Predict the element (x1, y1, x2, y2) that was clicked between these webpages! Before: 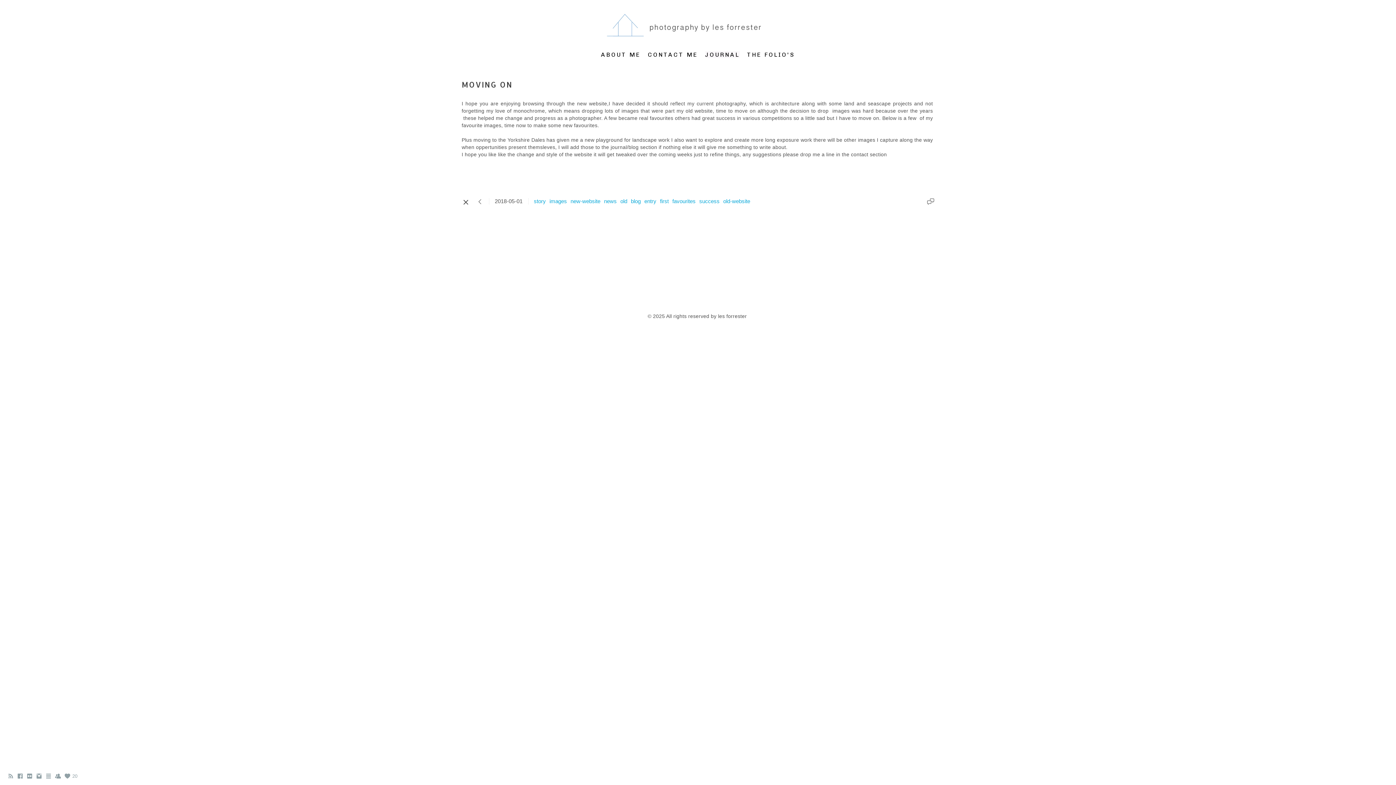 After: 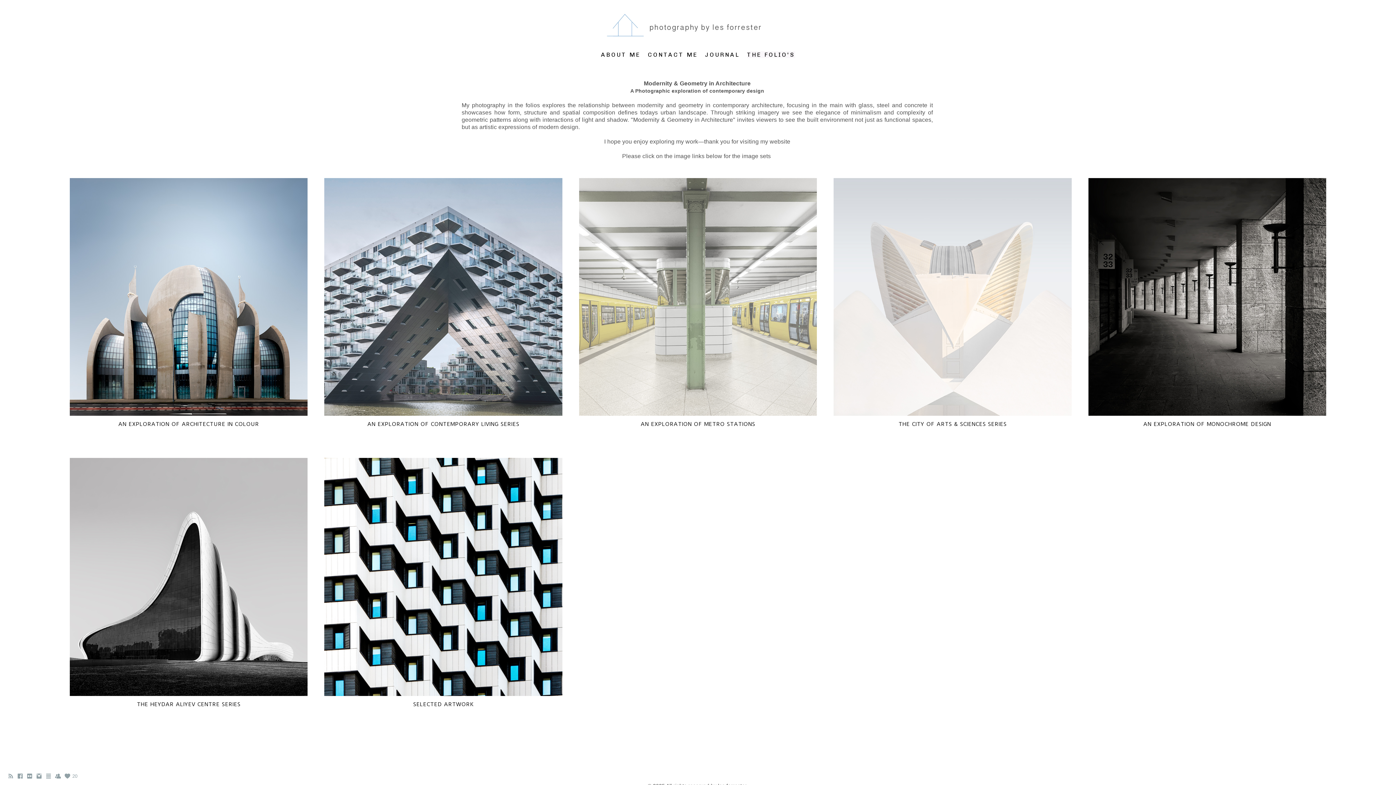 Action: bbox: (593, 42, 802, 47)